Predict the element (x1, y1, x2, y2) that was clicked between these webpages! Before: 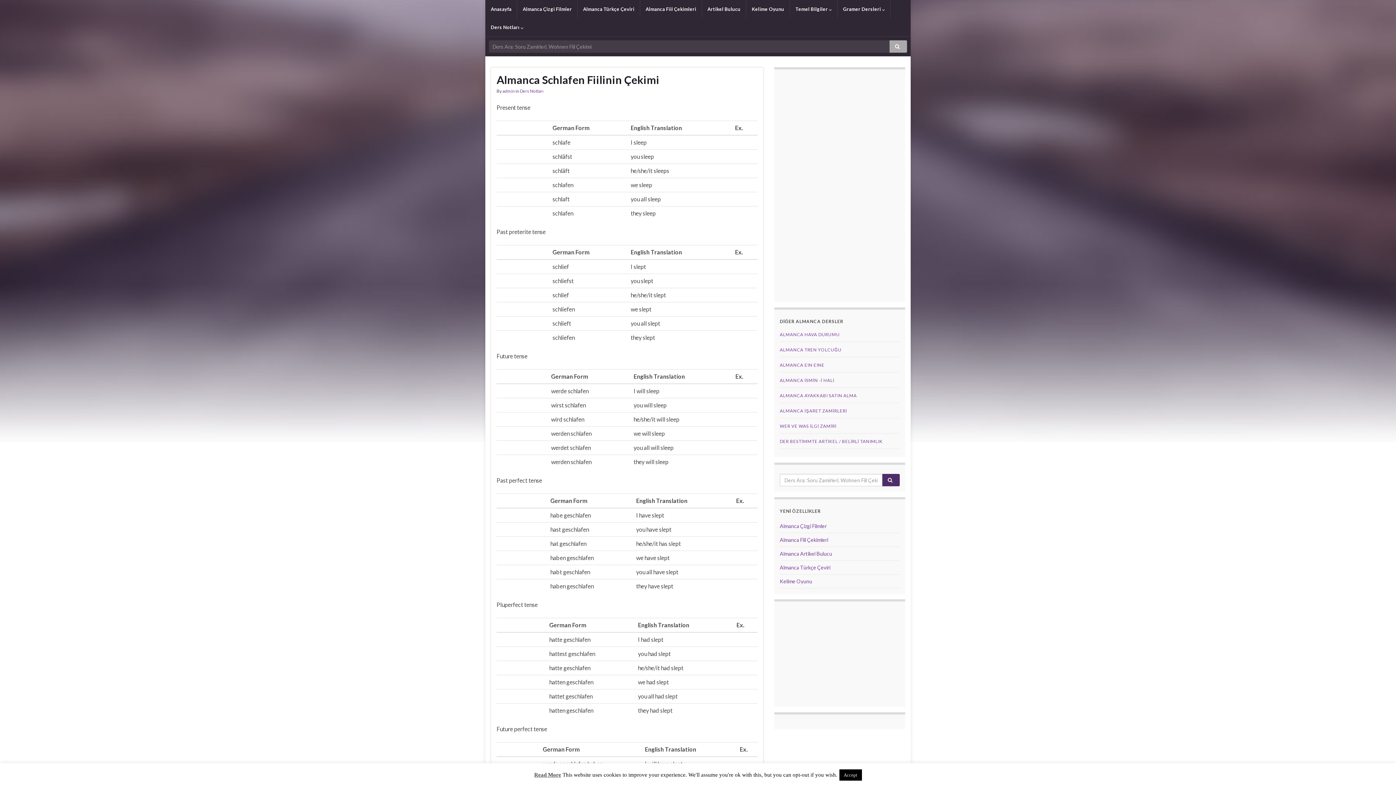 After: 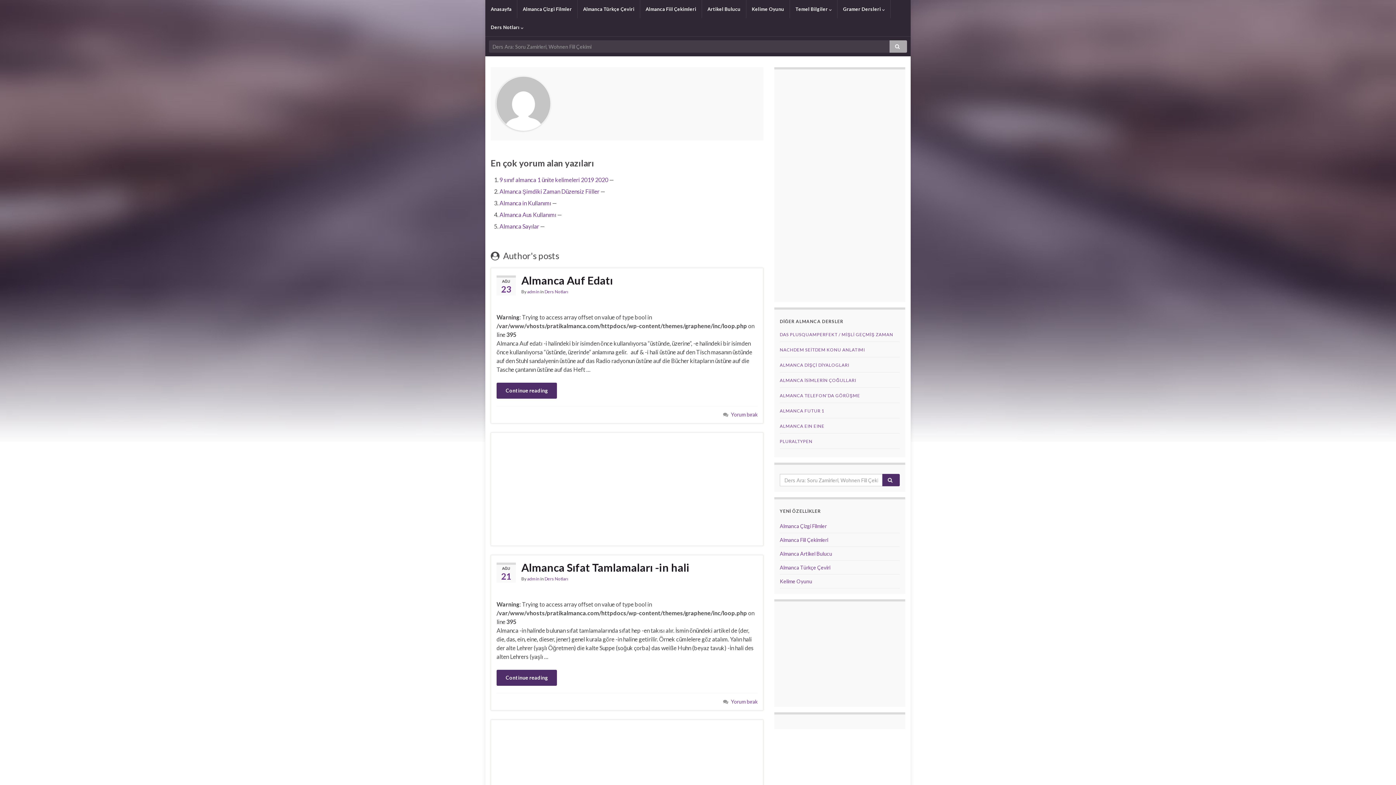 Action: label: admin bbox: (502, 88, 514, 93)